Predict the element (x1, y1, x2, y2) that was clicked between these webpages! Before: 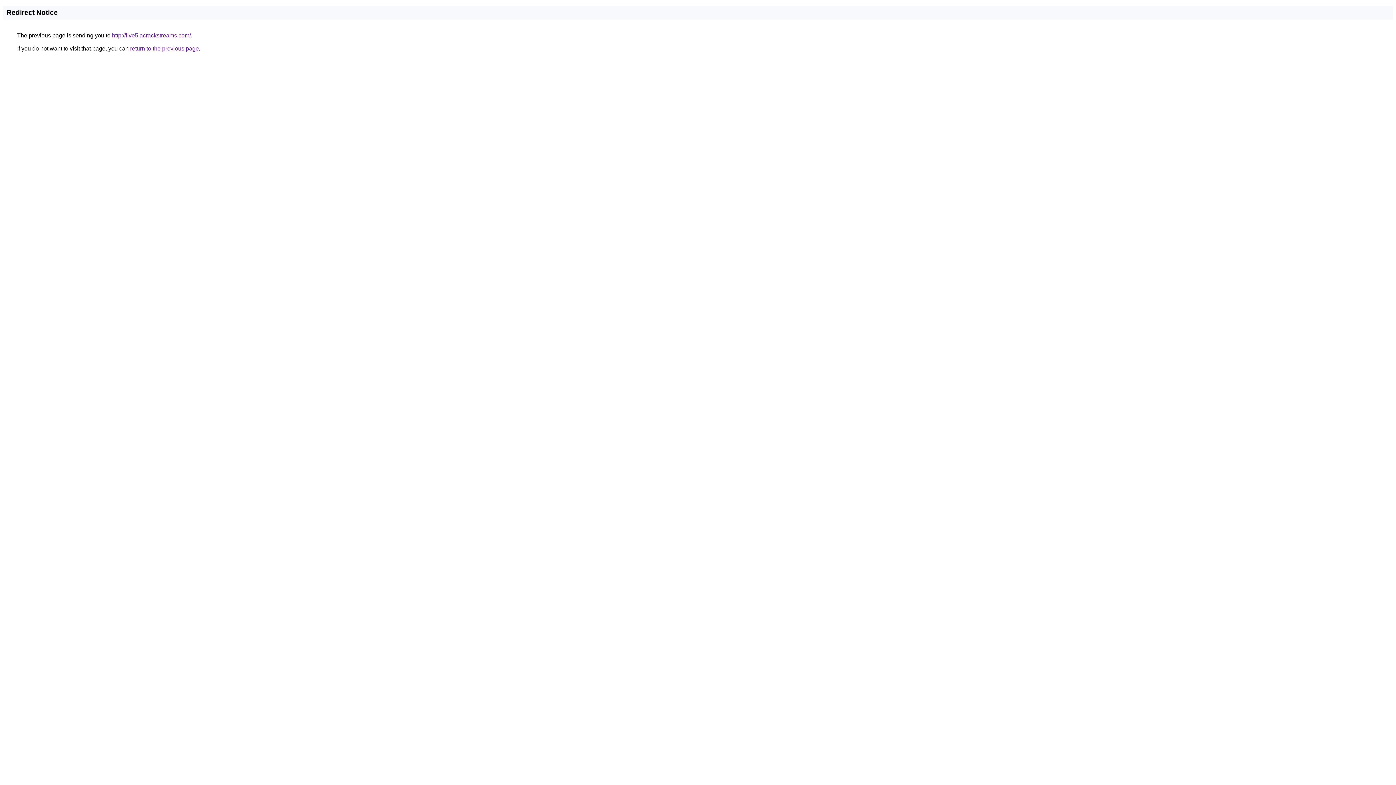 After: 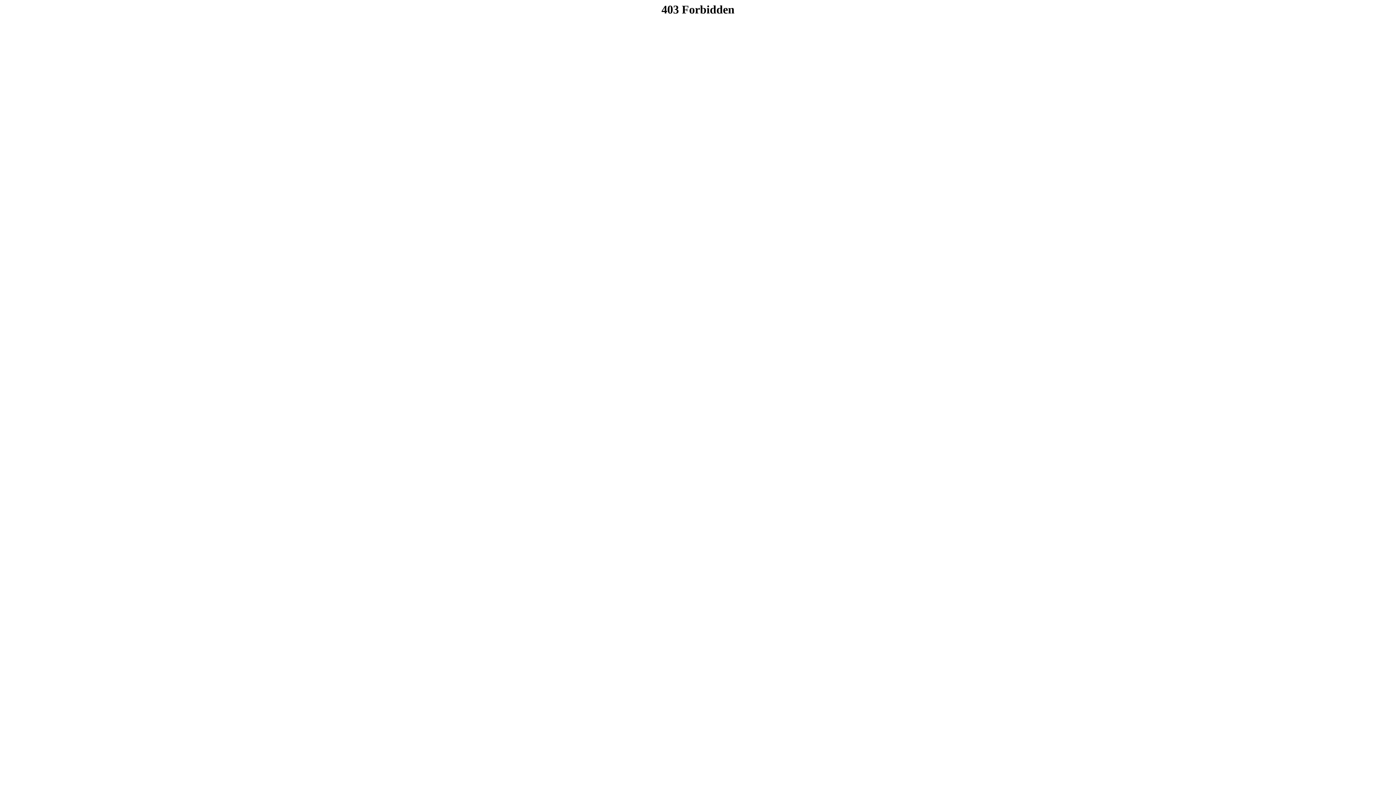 Action: label: http://live5.acrackstreams.com/ bbox: (112, 32, 190, 38)